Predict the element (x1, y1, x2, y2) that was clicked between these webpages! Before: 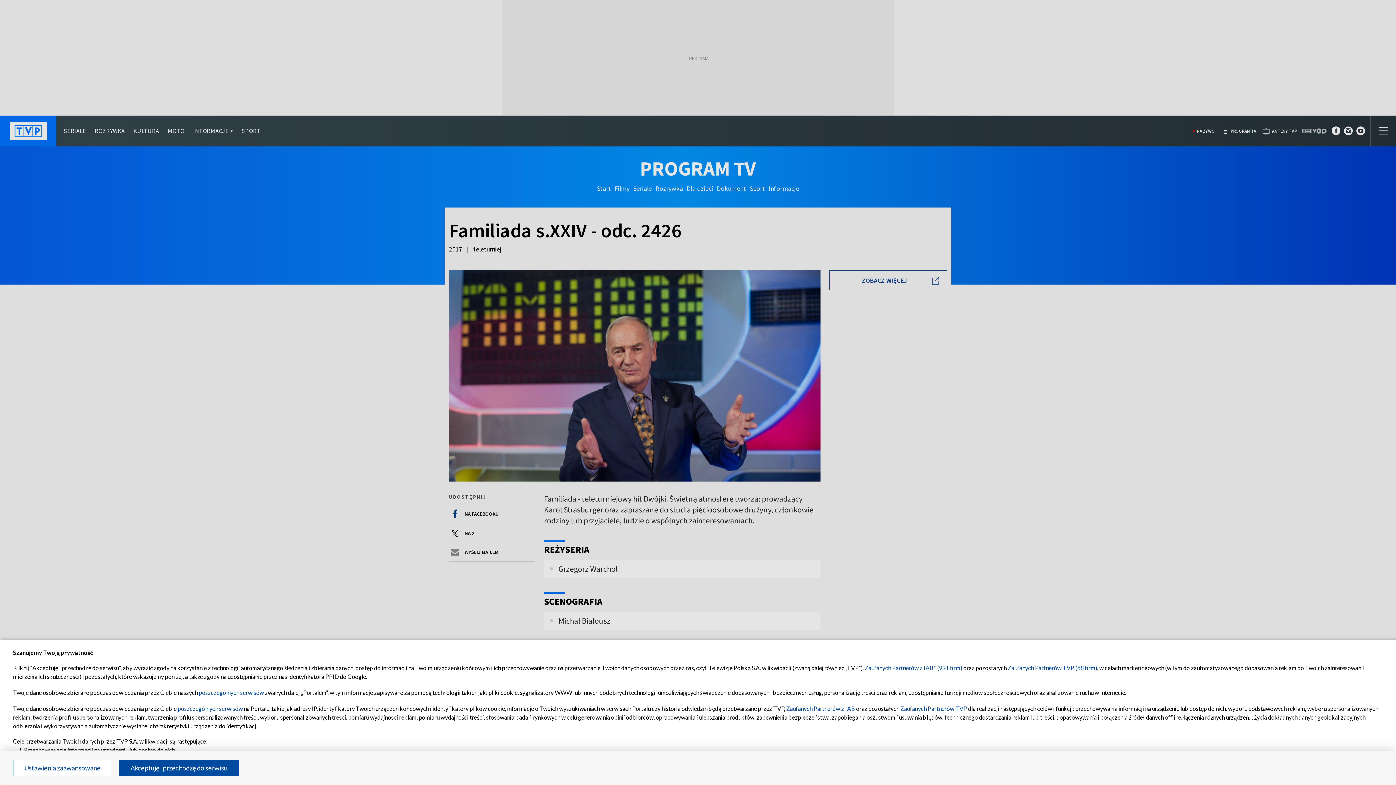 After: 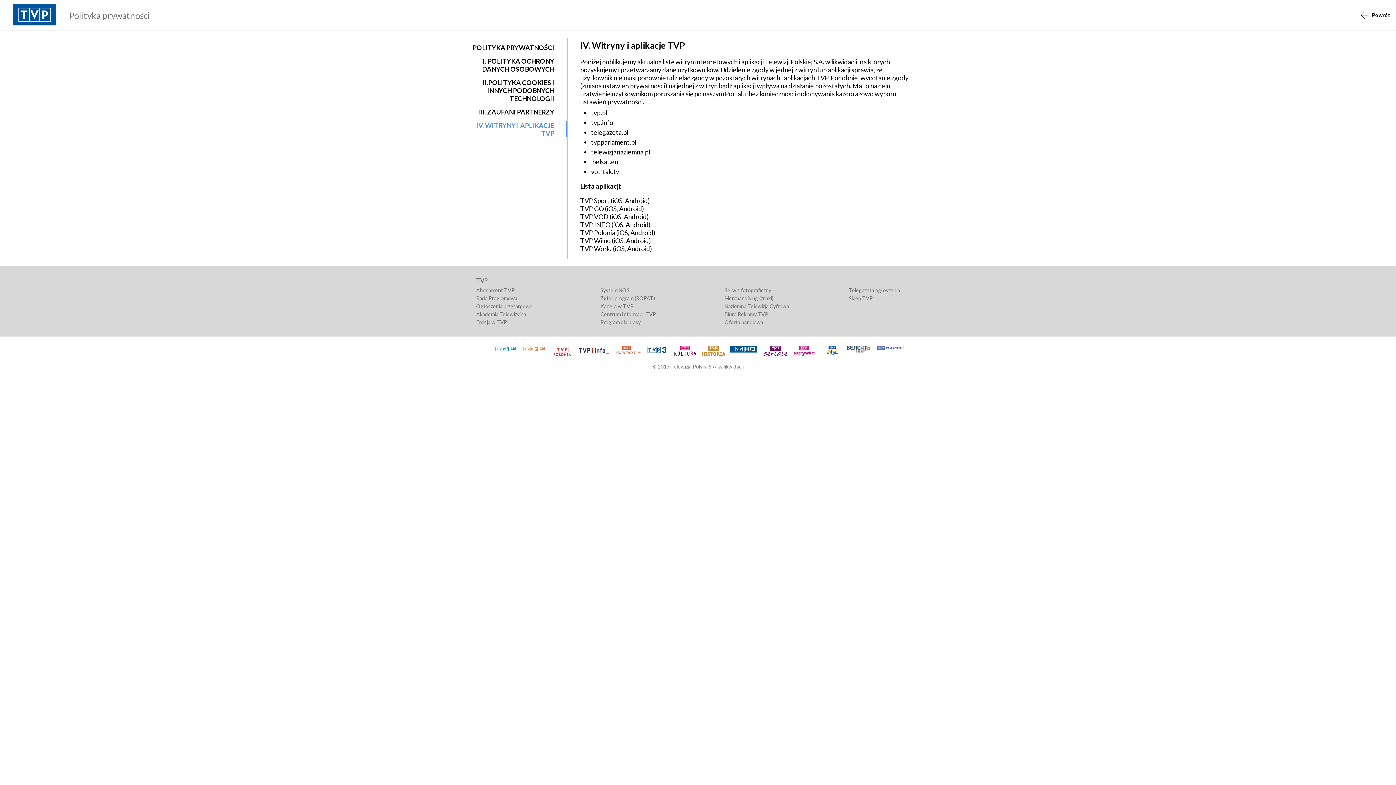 Action: label: poszczególnych serwisów bbox: (198, 689, 264, 696)